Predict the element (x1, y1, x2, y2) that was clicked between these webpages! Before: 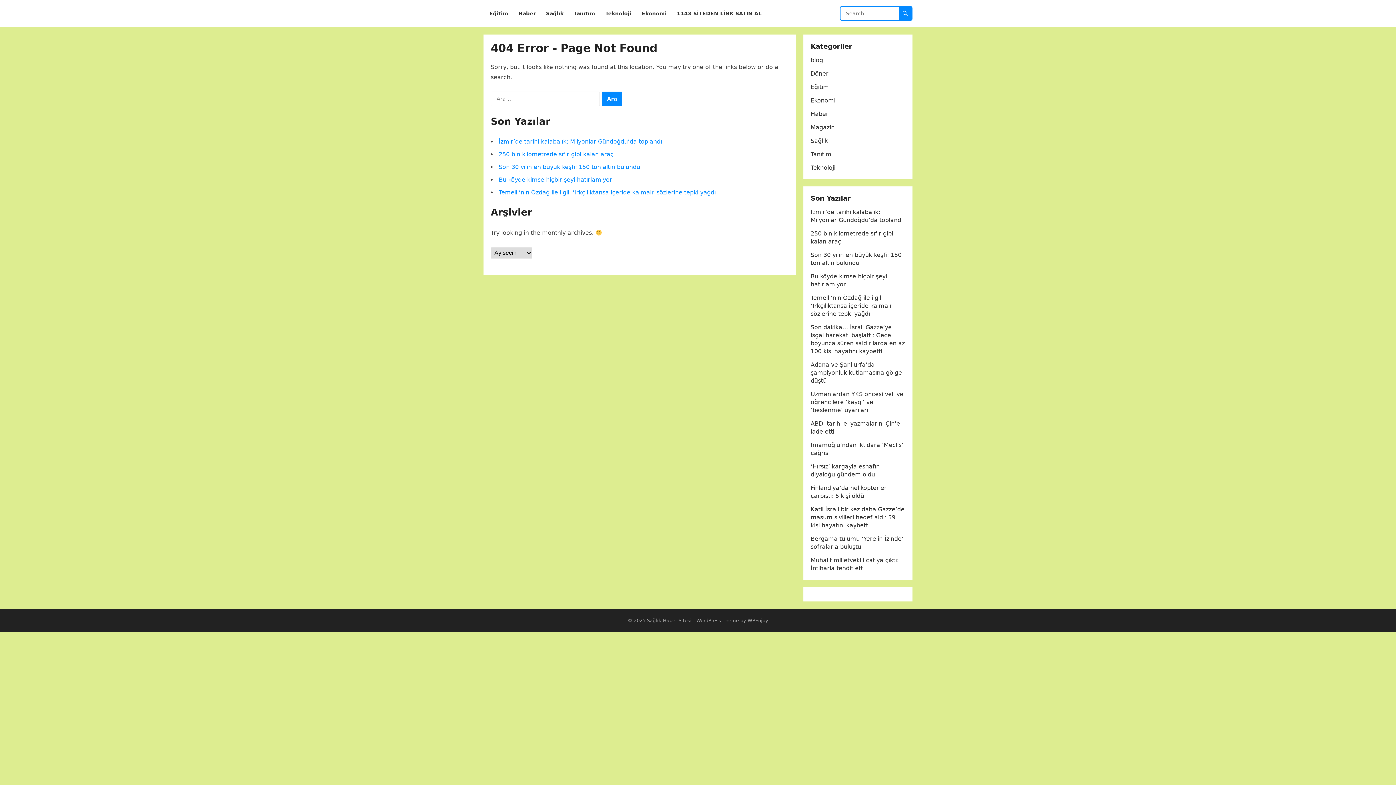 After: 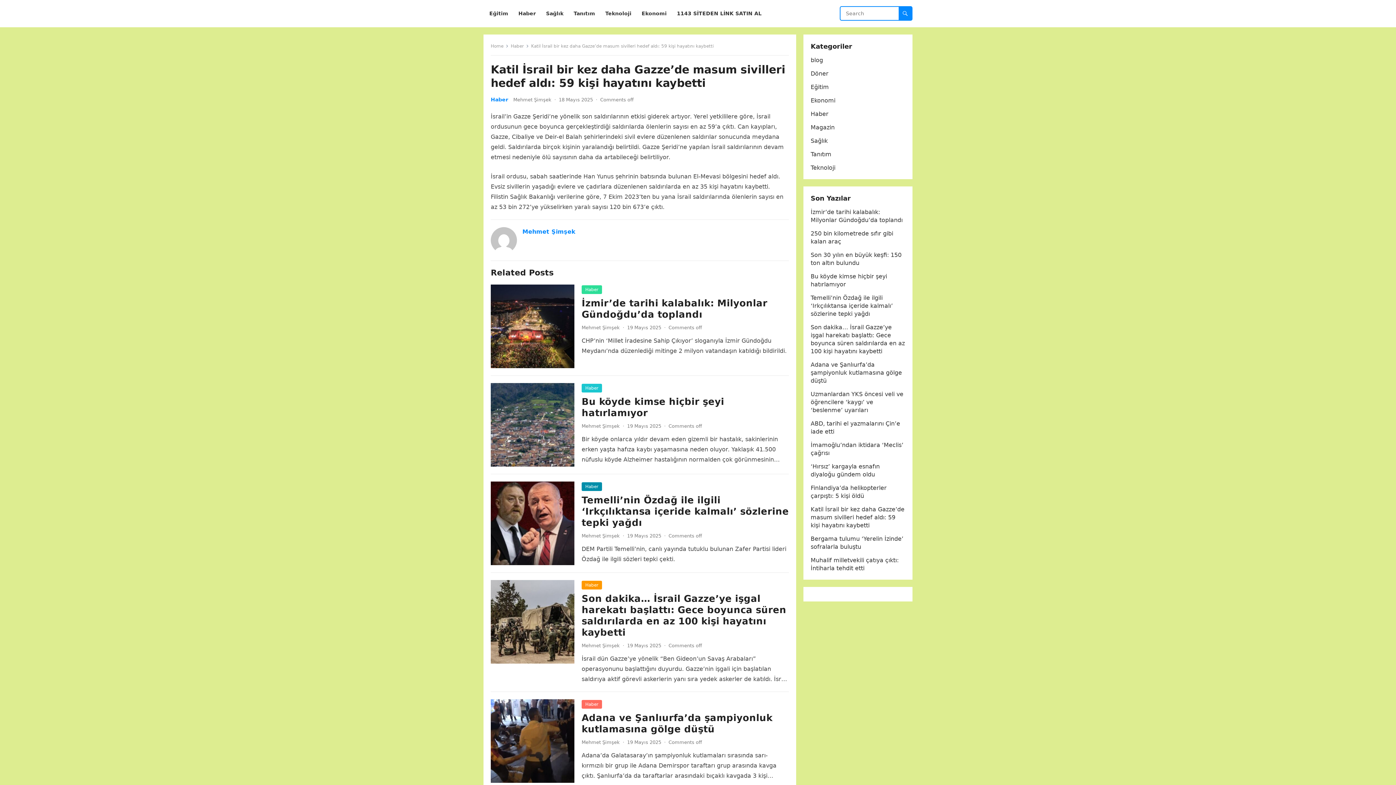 Action: label: Katil İsrail bir kez daha Gazze’de masum sivilleri hedef aldı: 59 kişi hayatını kaybetti bbox: (810, 506, 904, 529)